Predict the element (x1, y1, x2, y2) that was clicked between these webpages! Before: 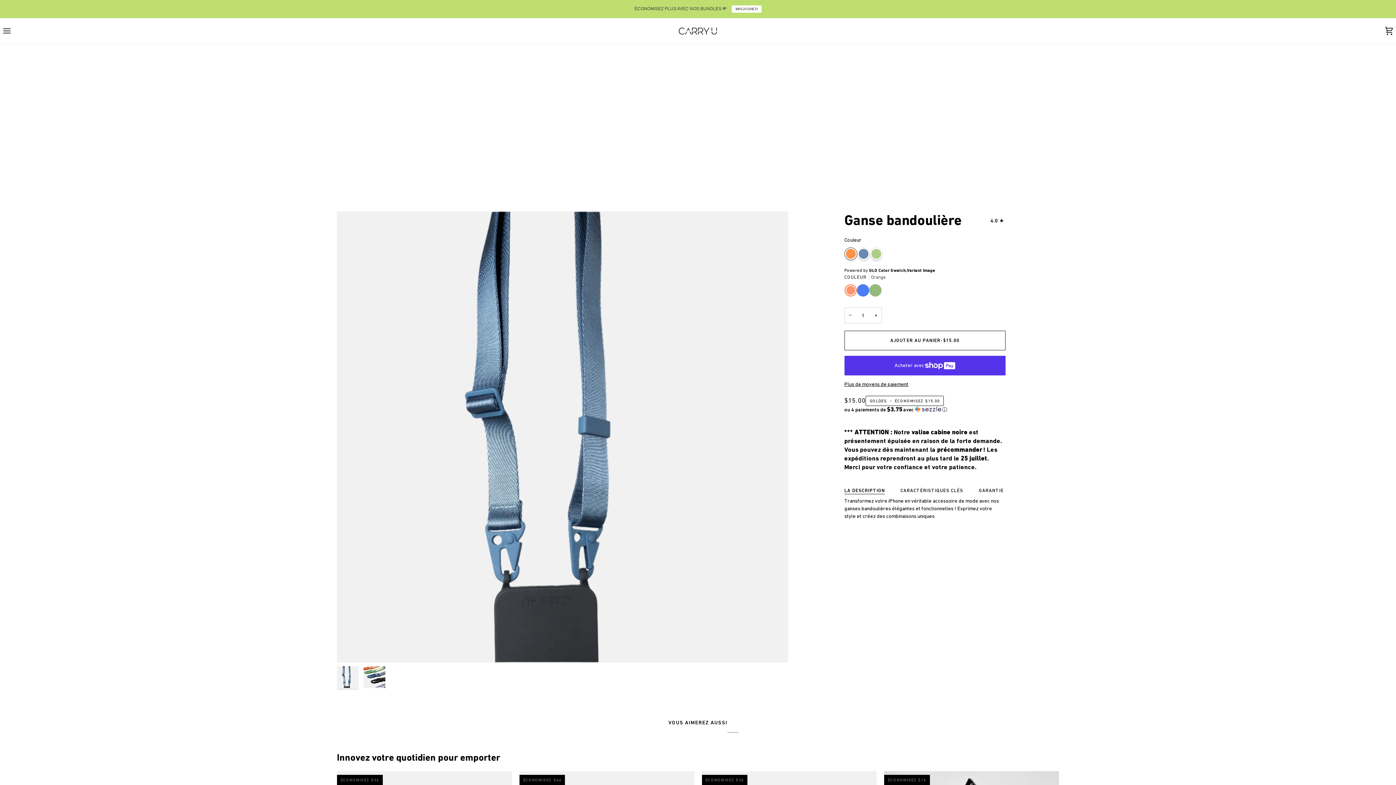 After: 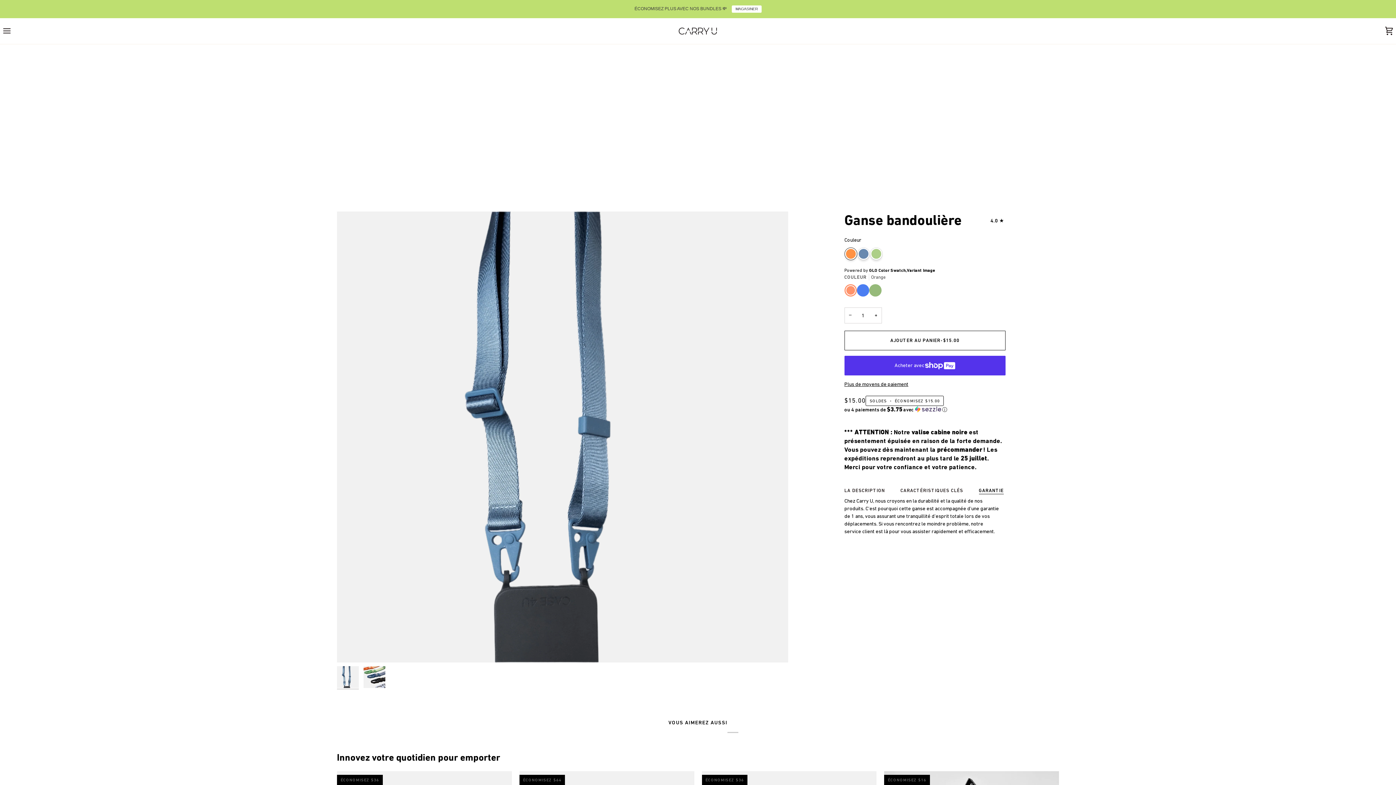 Action: label: GARANTIE bbox: (979, 483, 1003, 494)